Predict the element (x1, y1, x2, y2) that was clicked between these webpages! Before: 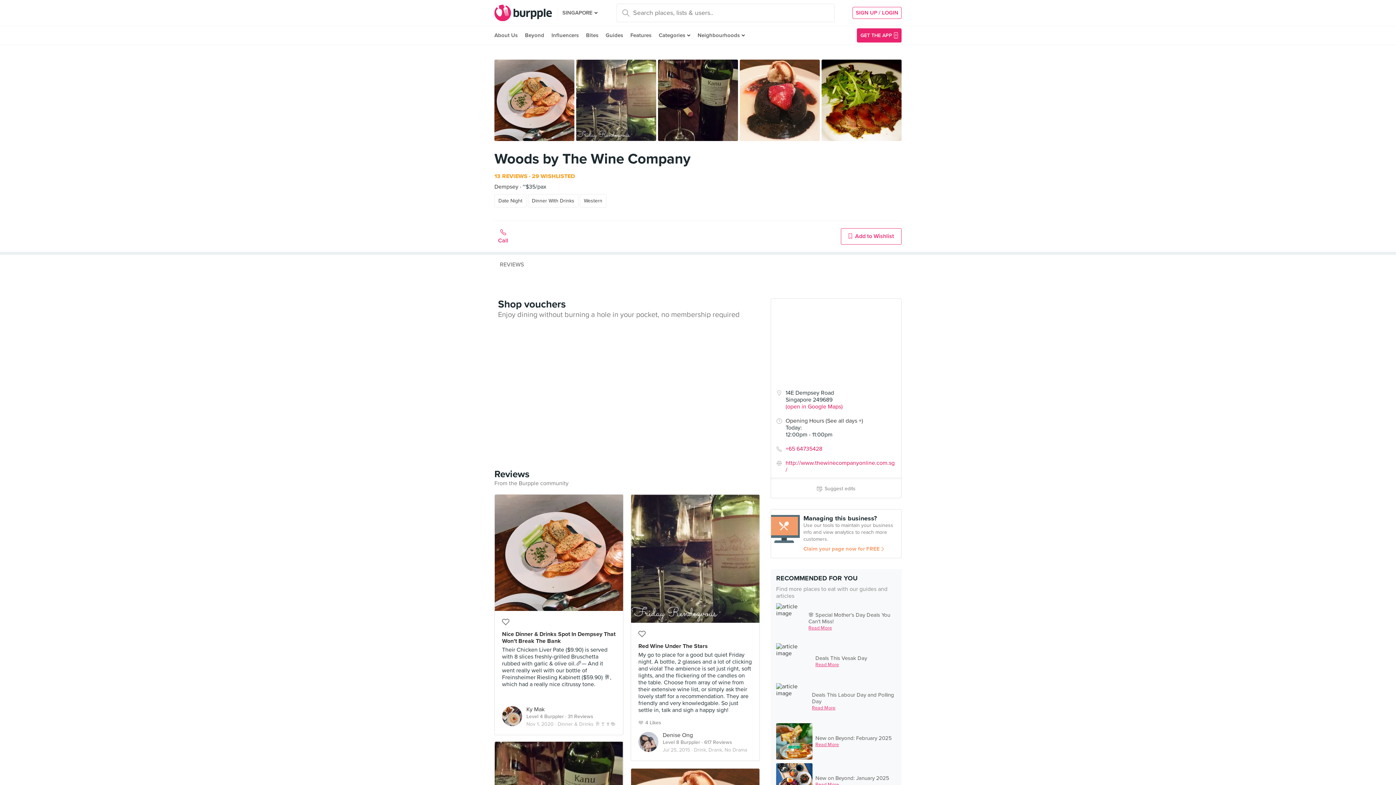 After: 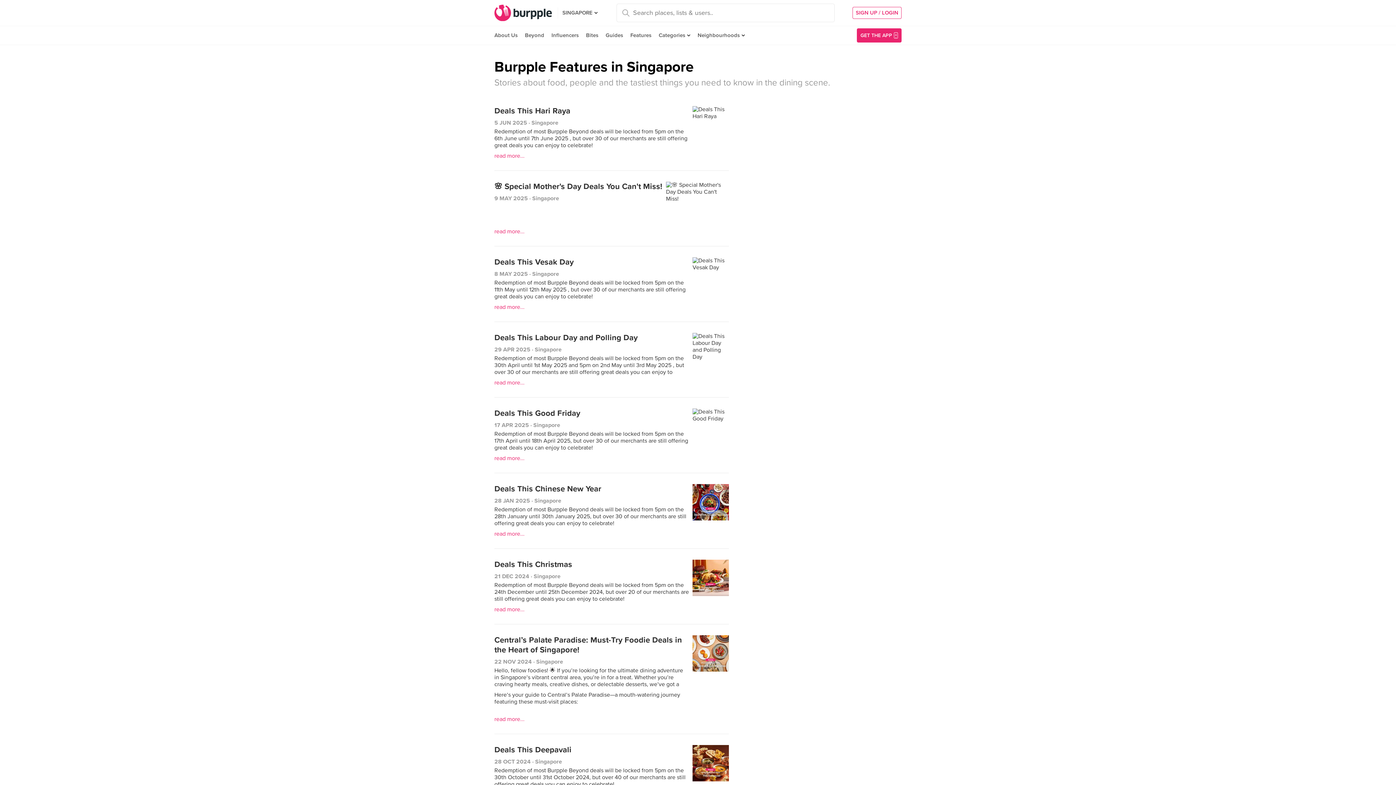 Action: label: Features bbox: (626, 26, 655, 44)